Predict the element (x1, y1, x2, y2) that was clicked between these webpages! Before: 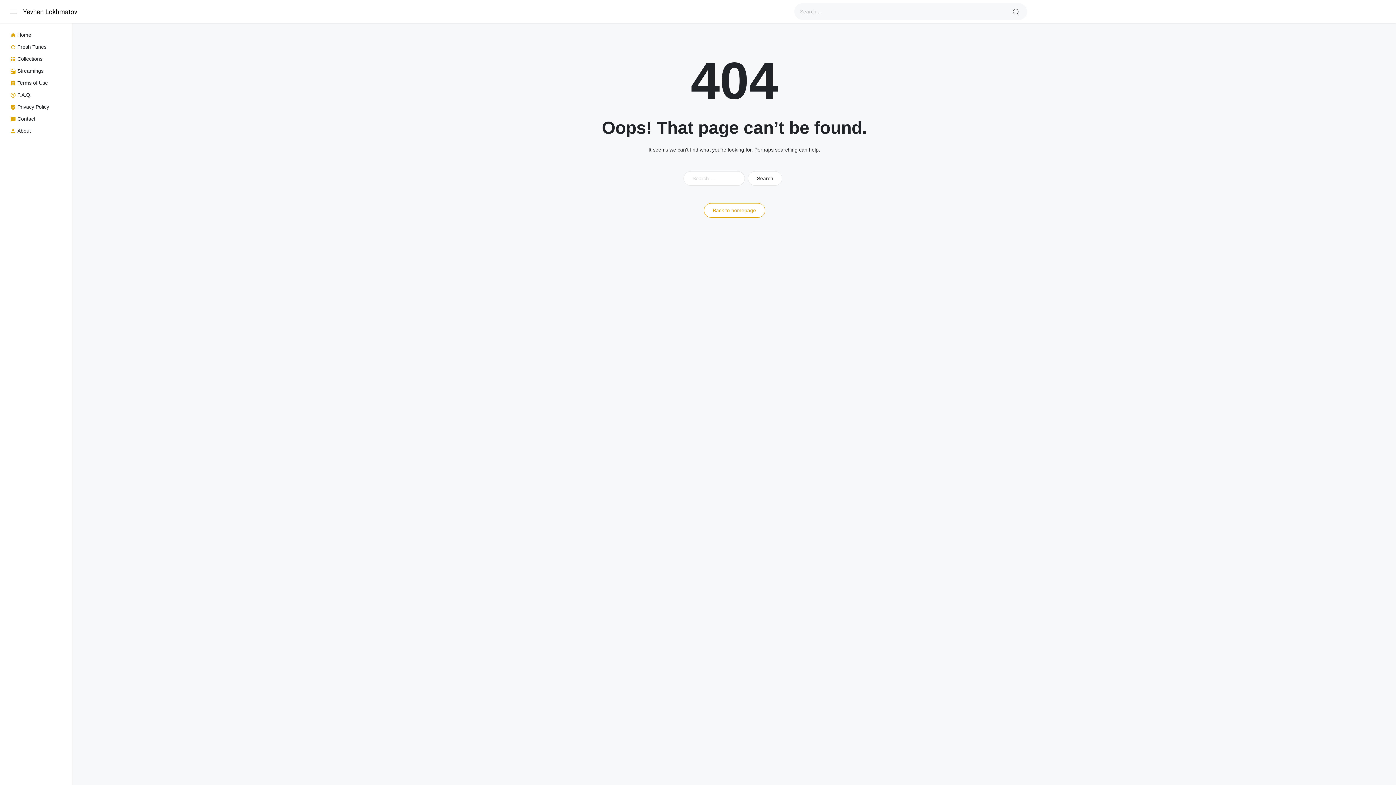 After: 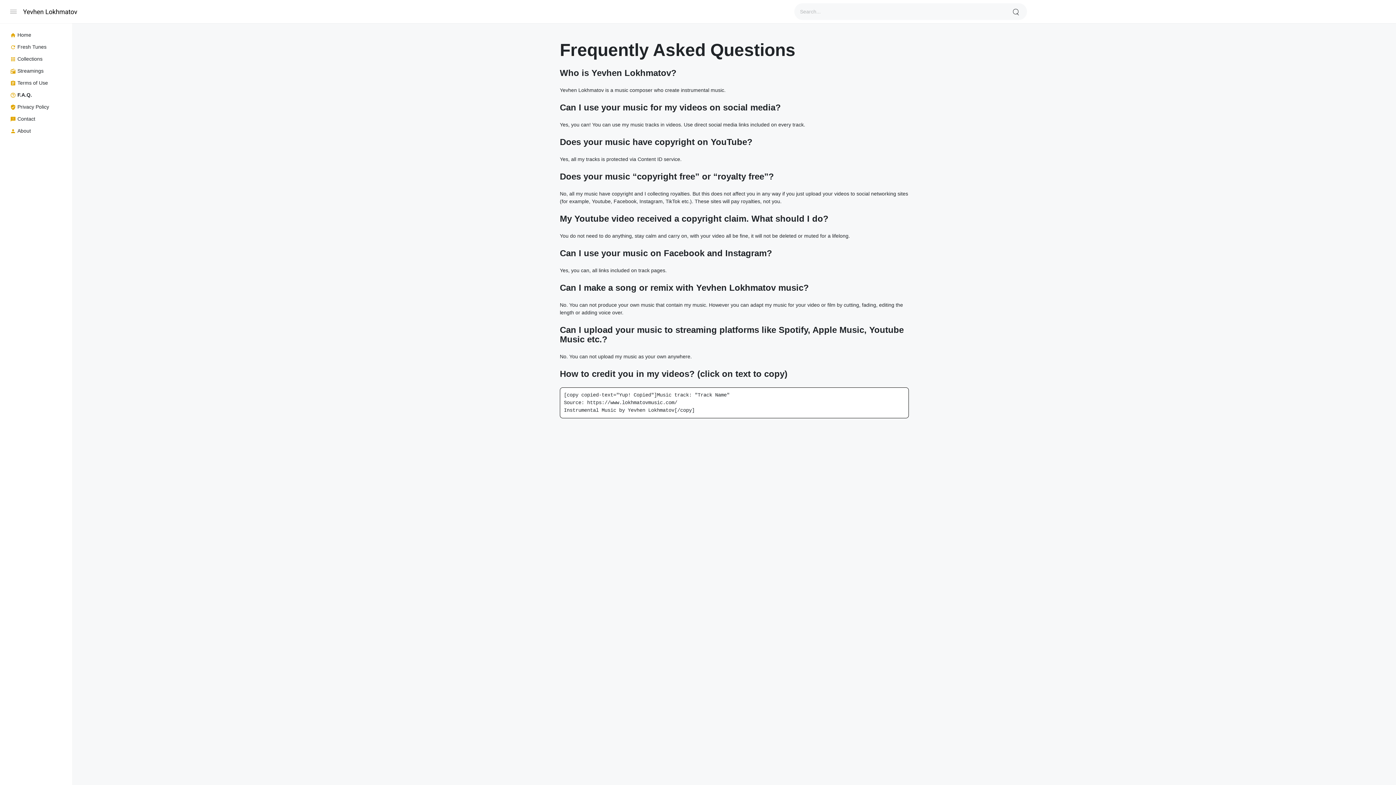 Action: label: F.A.Q. bbox: (8, 89, 63, 101)